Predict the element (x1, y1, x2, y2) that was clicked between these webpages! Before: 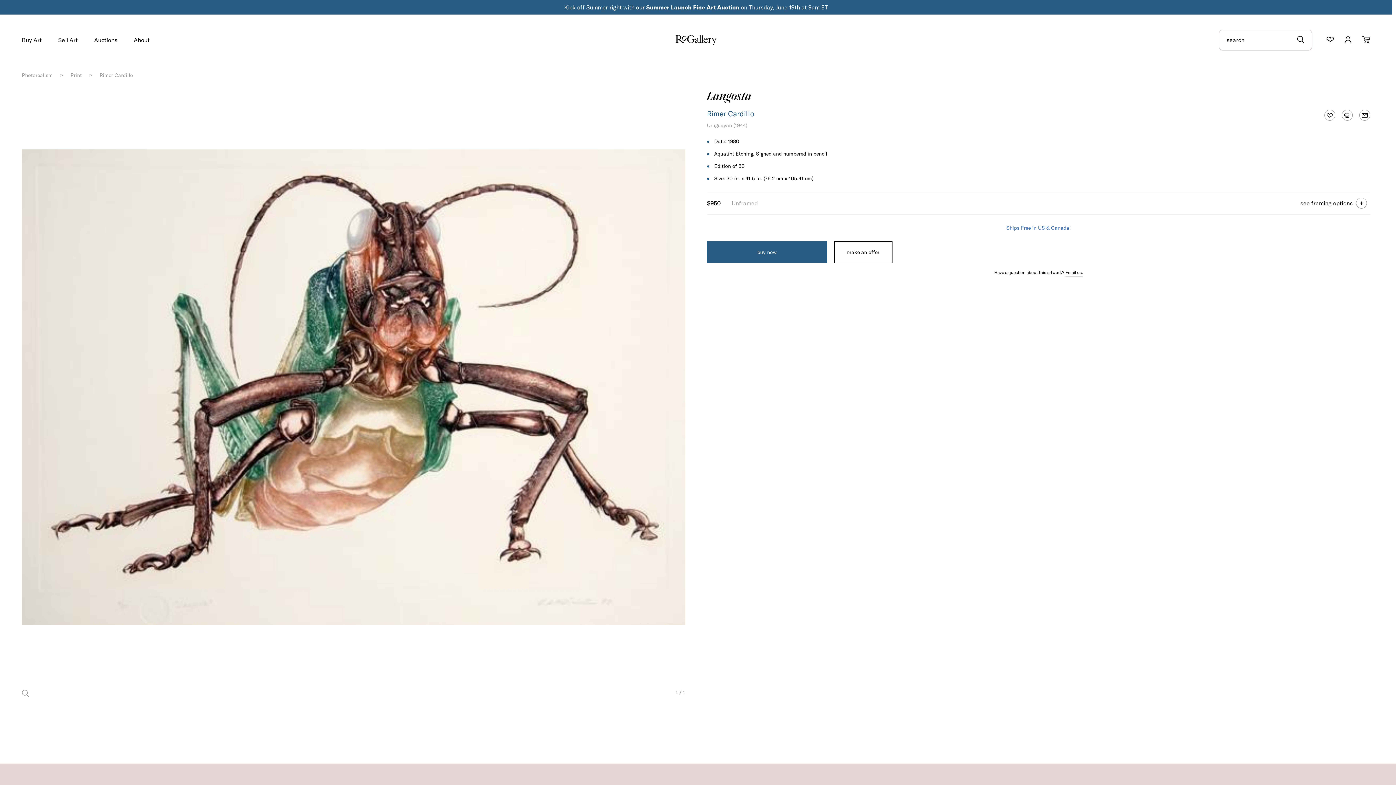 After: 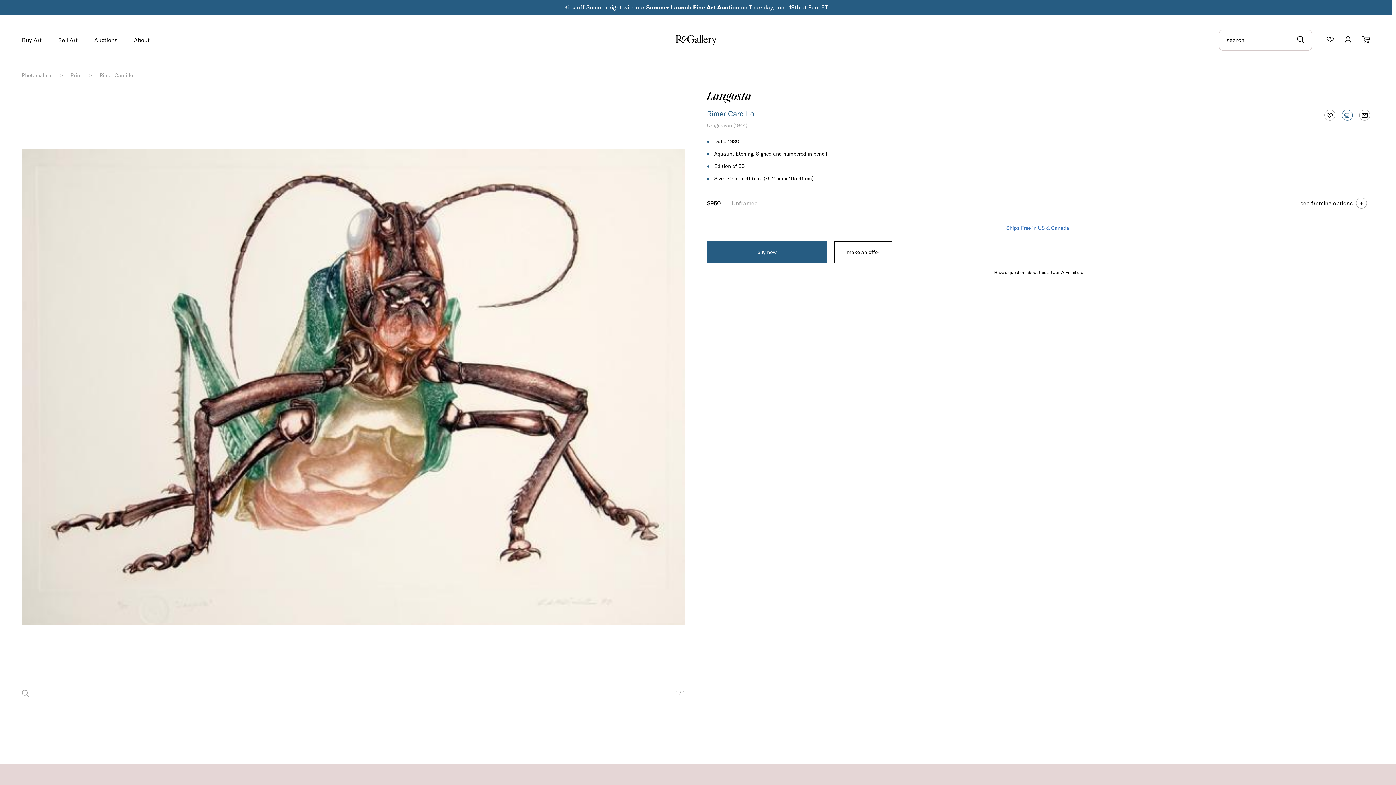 Action: bbox: (1338, 106, 1356, 124)